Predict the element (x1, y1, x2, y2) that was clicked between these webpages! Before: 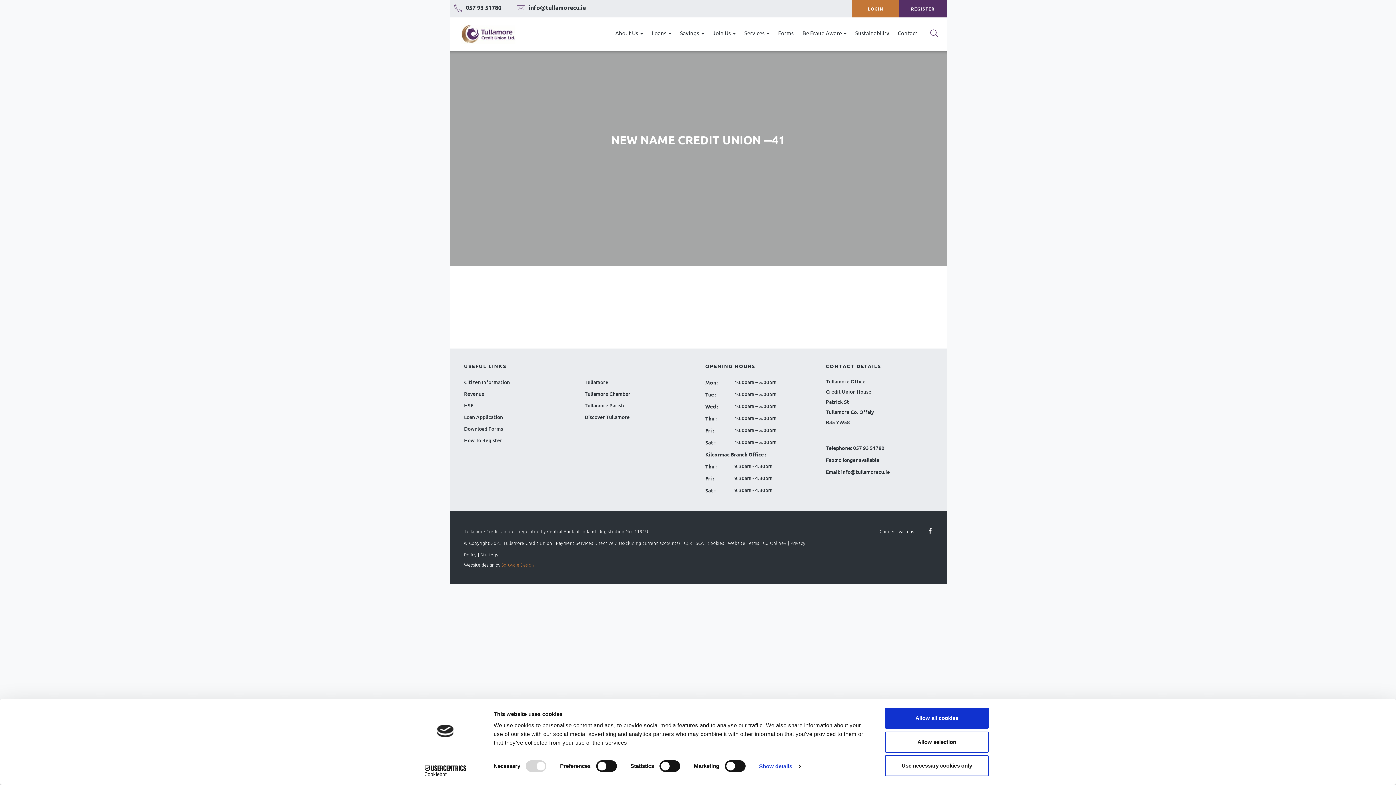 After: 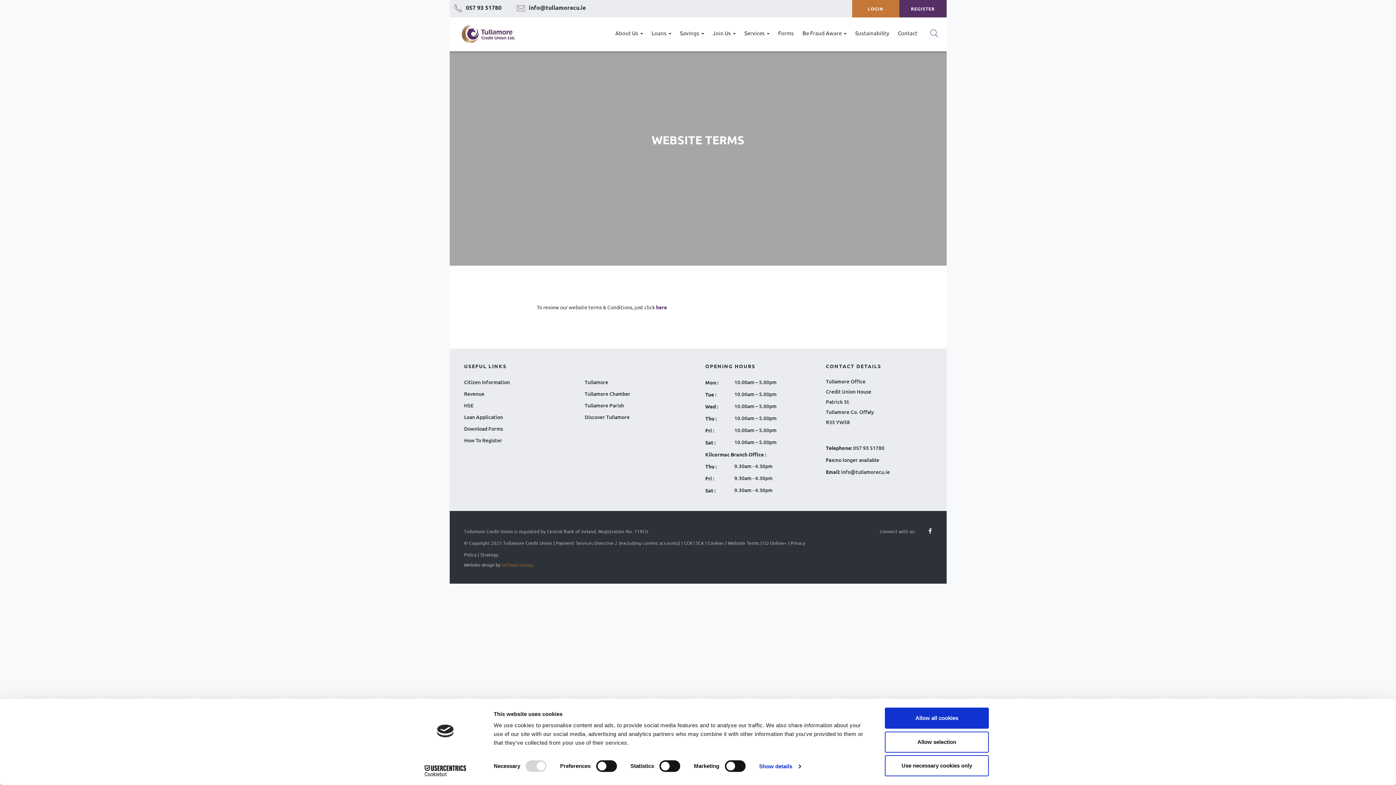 Action: label: Website Terms bbox: (728, 602, 759, 608)